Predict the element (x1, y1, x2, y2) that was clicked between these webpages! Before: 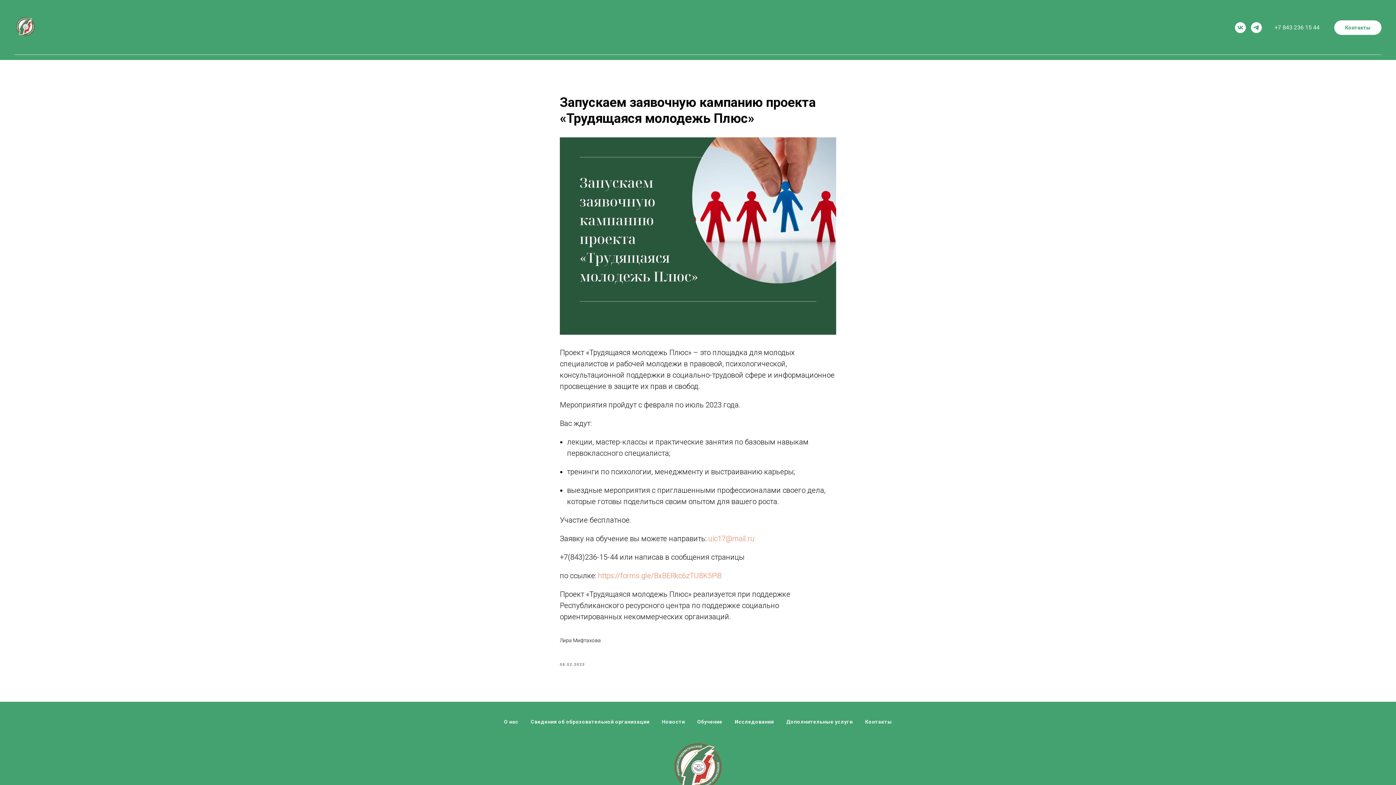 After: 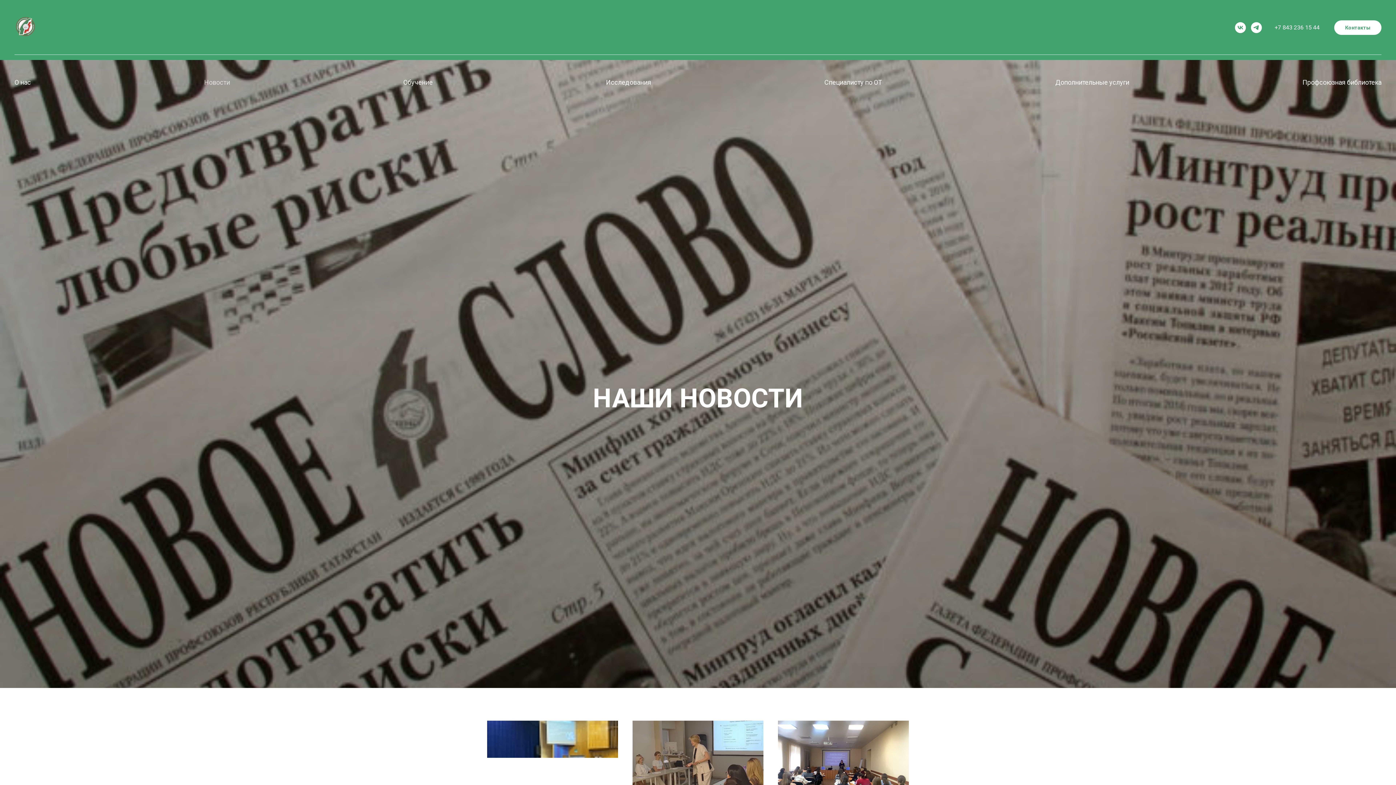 Action: bbox: (204, 78, 230, 86) label: Новости